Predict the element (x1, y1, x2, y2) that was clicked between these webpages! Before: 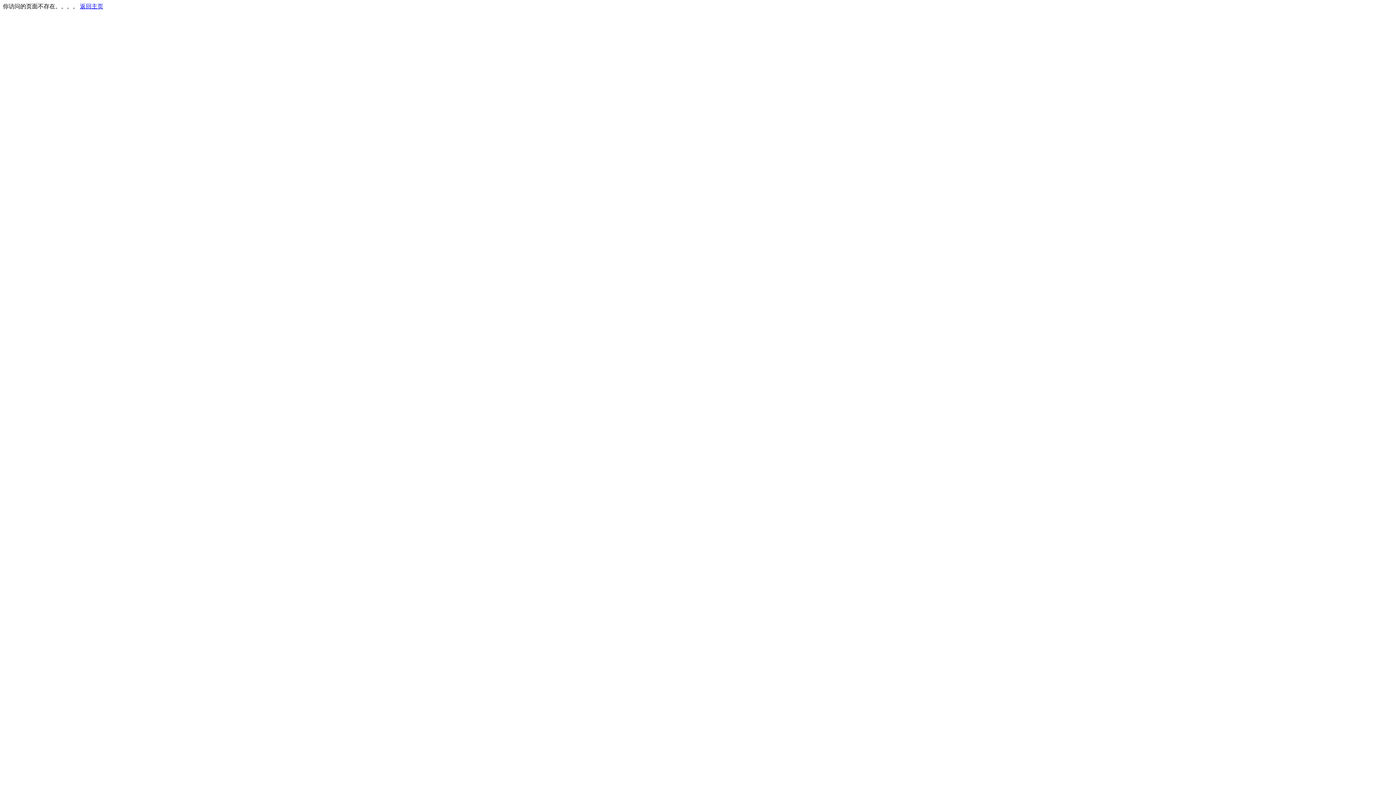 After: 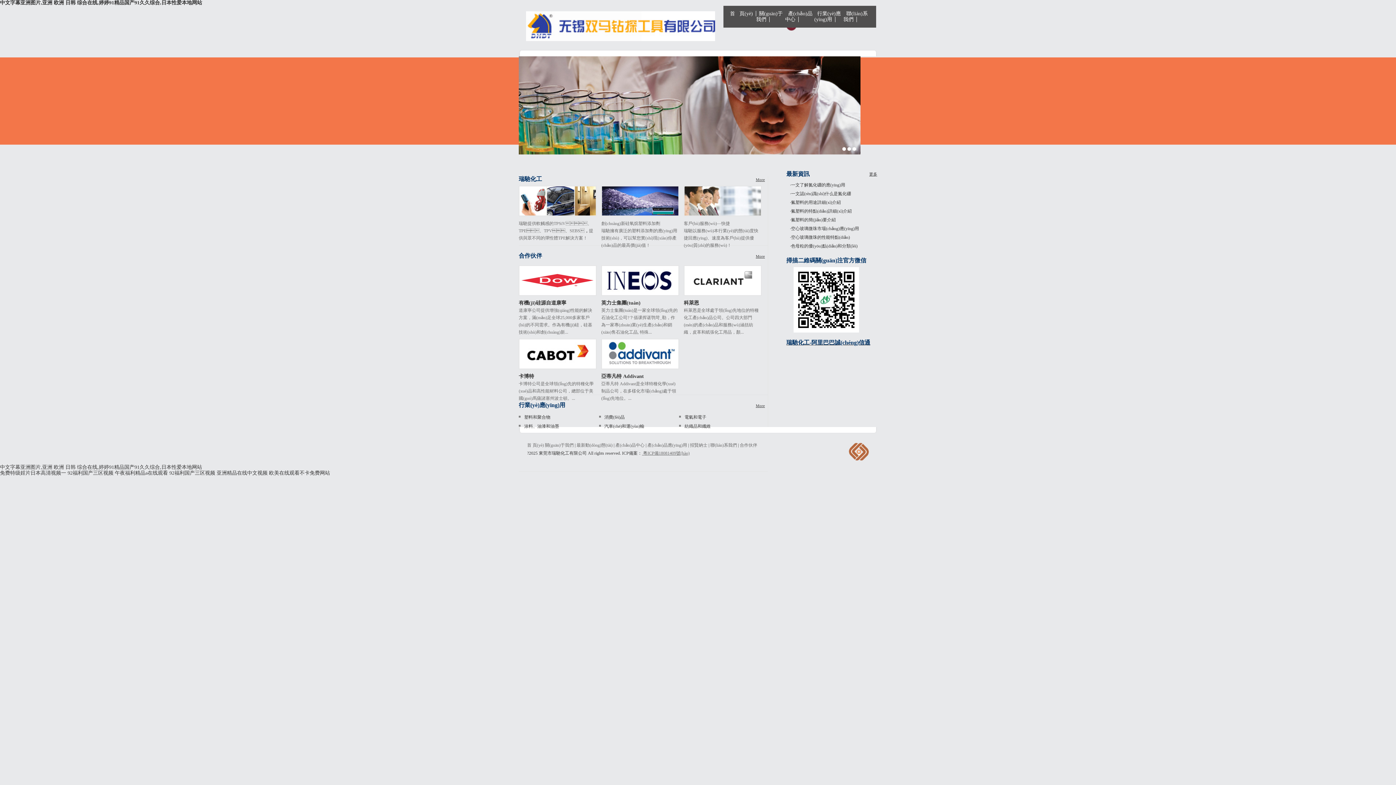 Action: bbox: (80, 3, 103, 9) label: 返回主页